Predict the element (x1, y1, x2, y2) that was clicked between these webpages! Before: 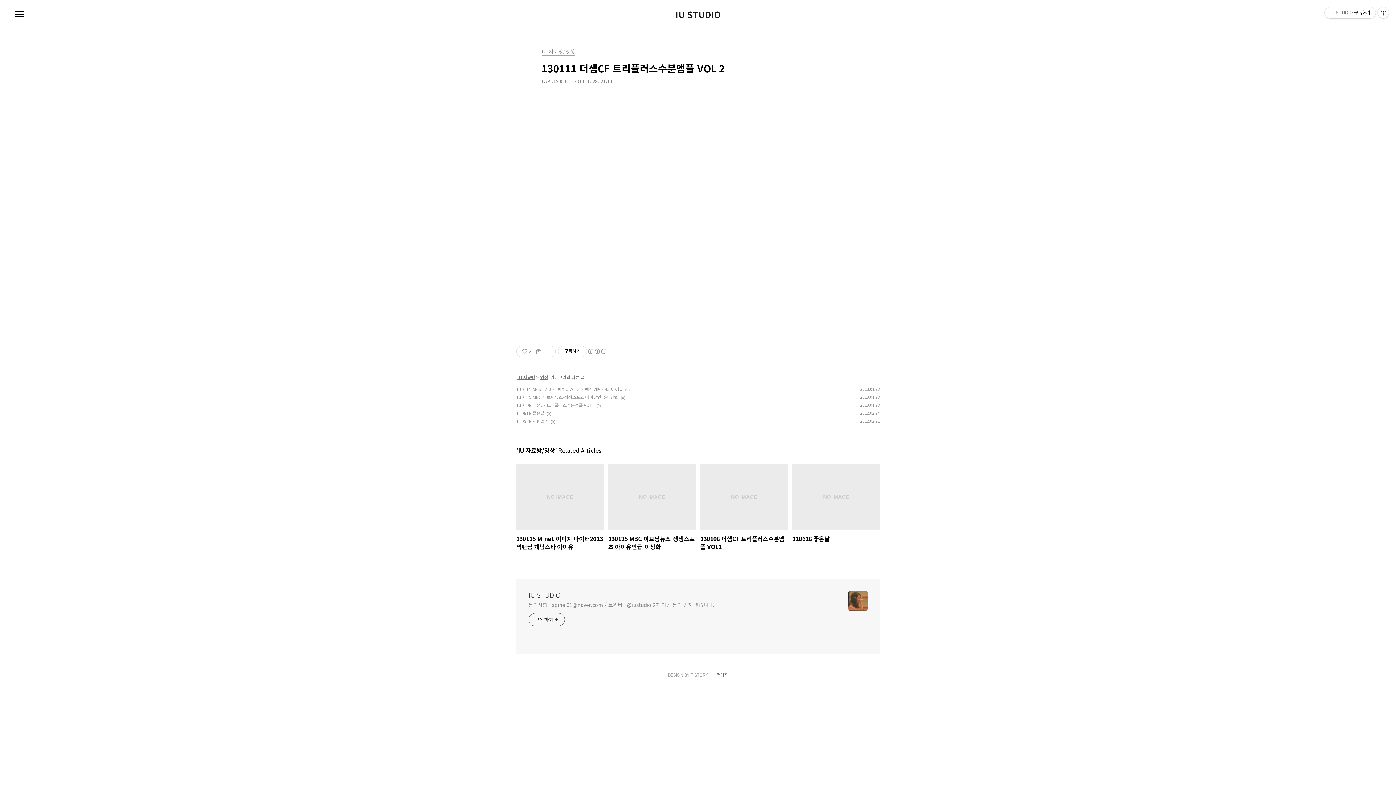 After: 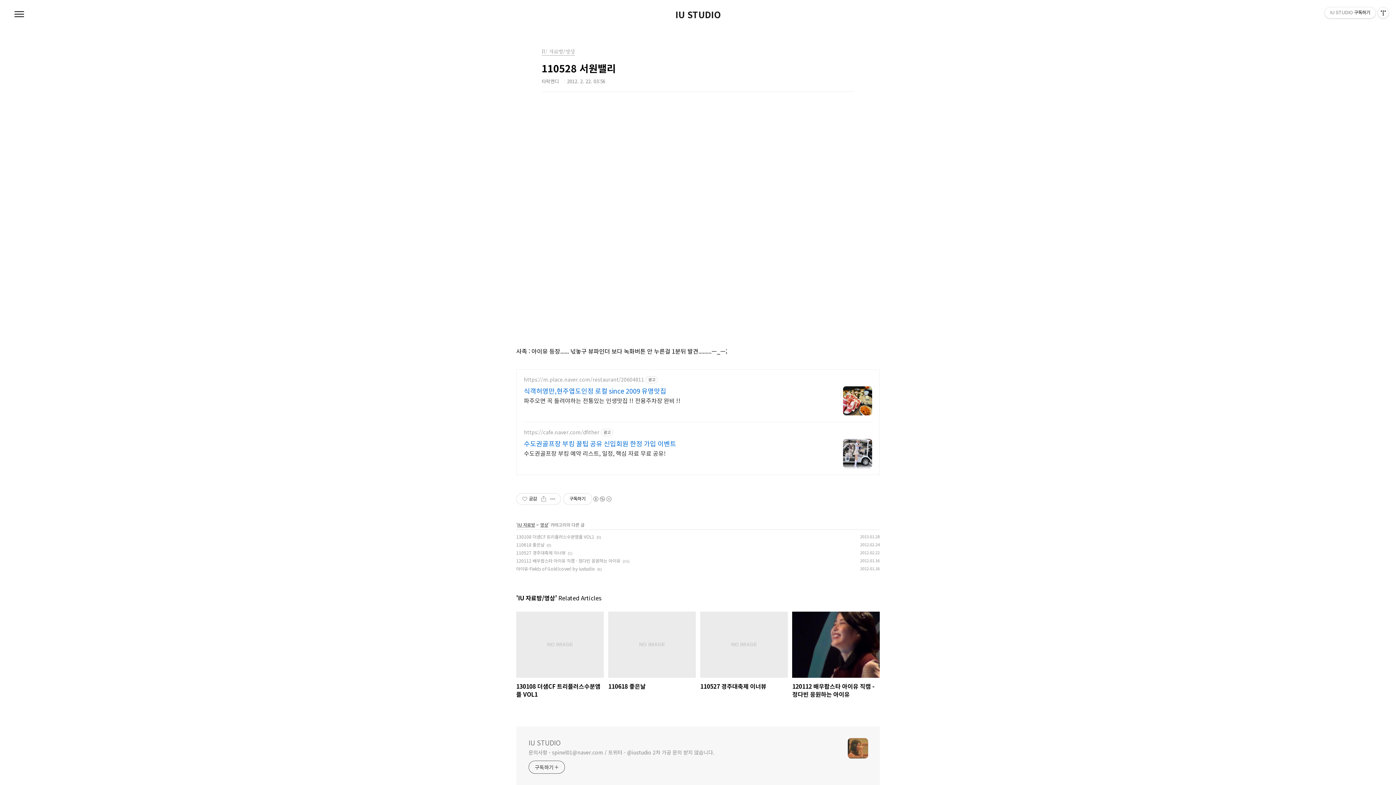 Action: label: 110528 서원밸리 bbox: (516, 418, 548, 424)